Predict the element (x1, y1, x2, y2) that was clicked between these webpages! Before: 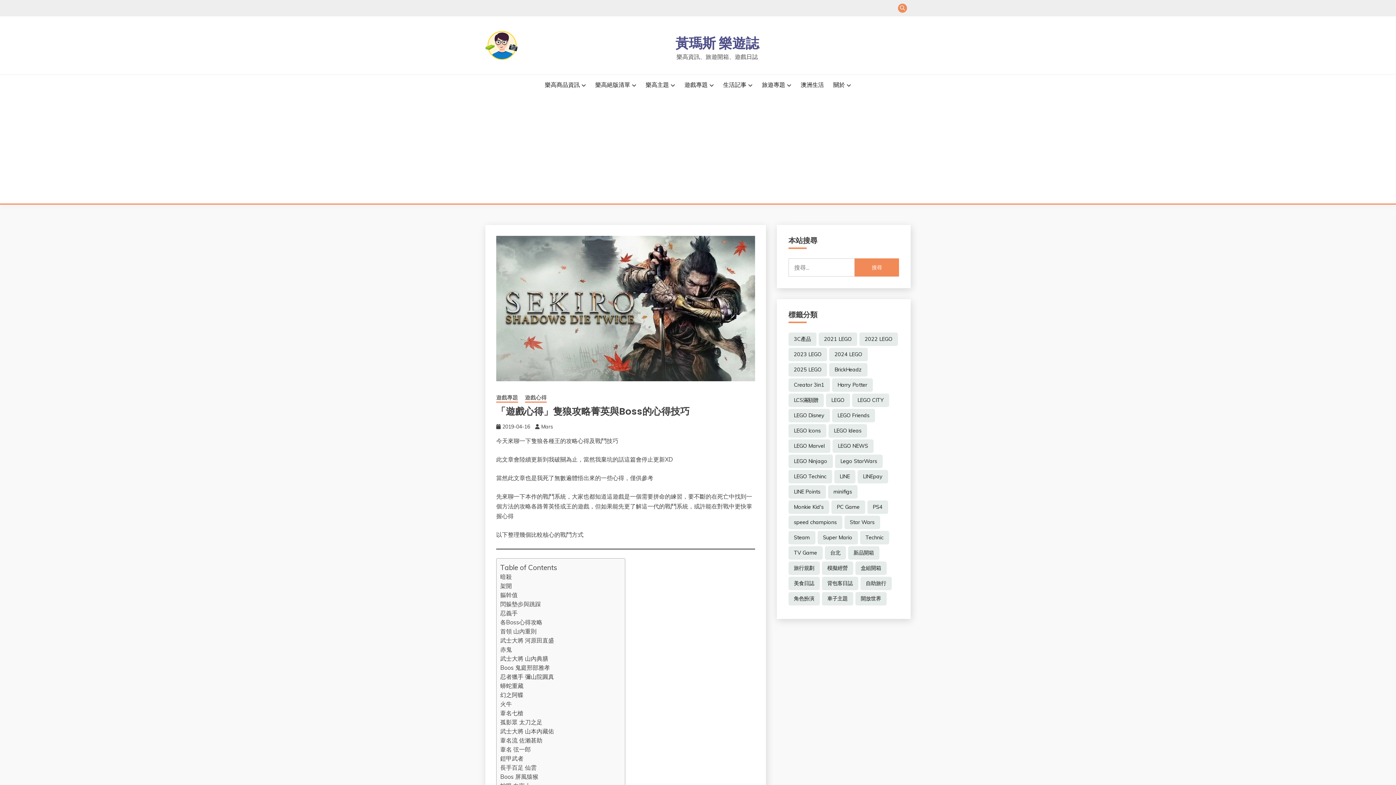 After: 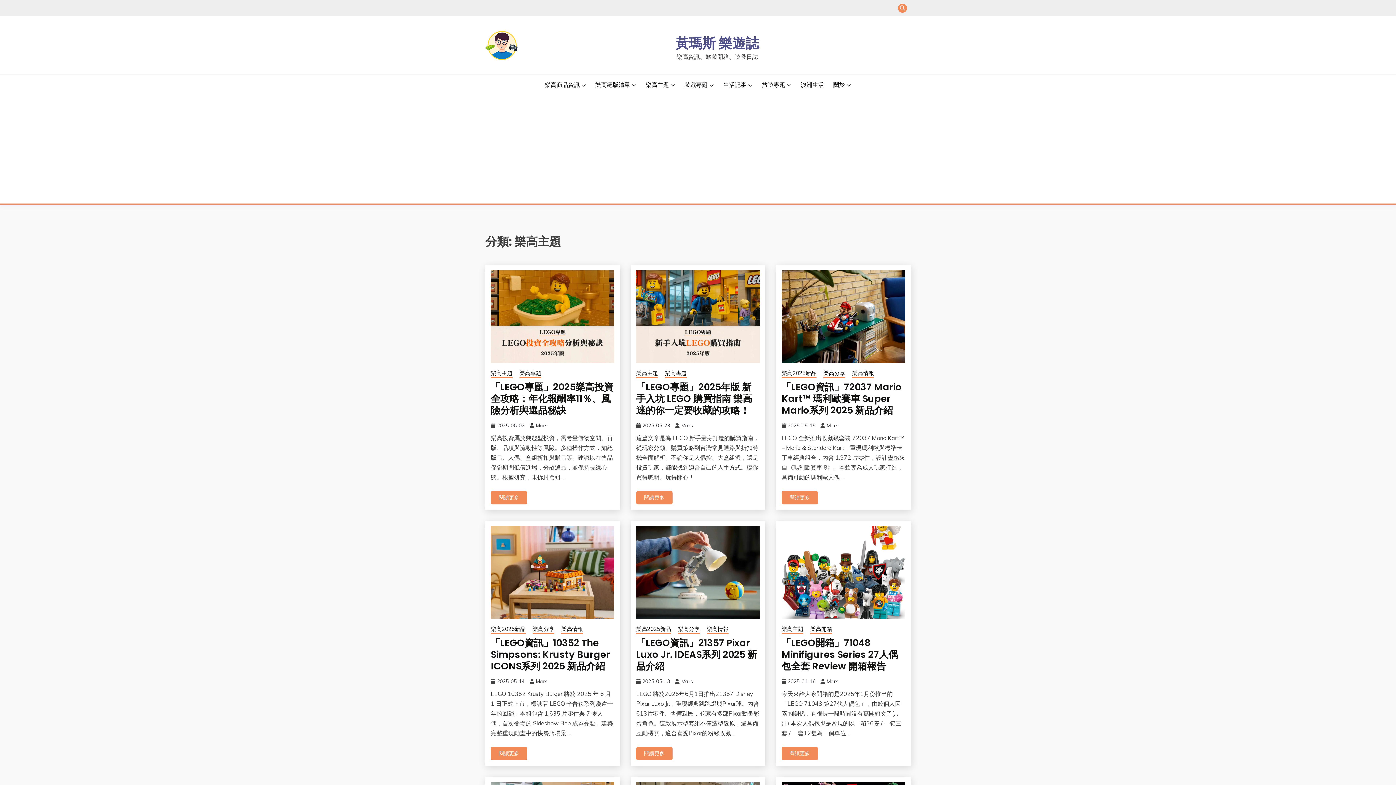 Action: bbox: (645, 80, 675, 89) label: 樂高主題